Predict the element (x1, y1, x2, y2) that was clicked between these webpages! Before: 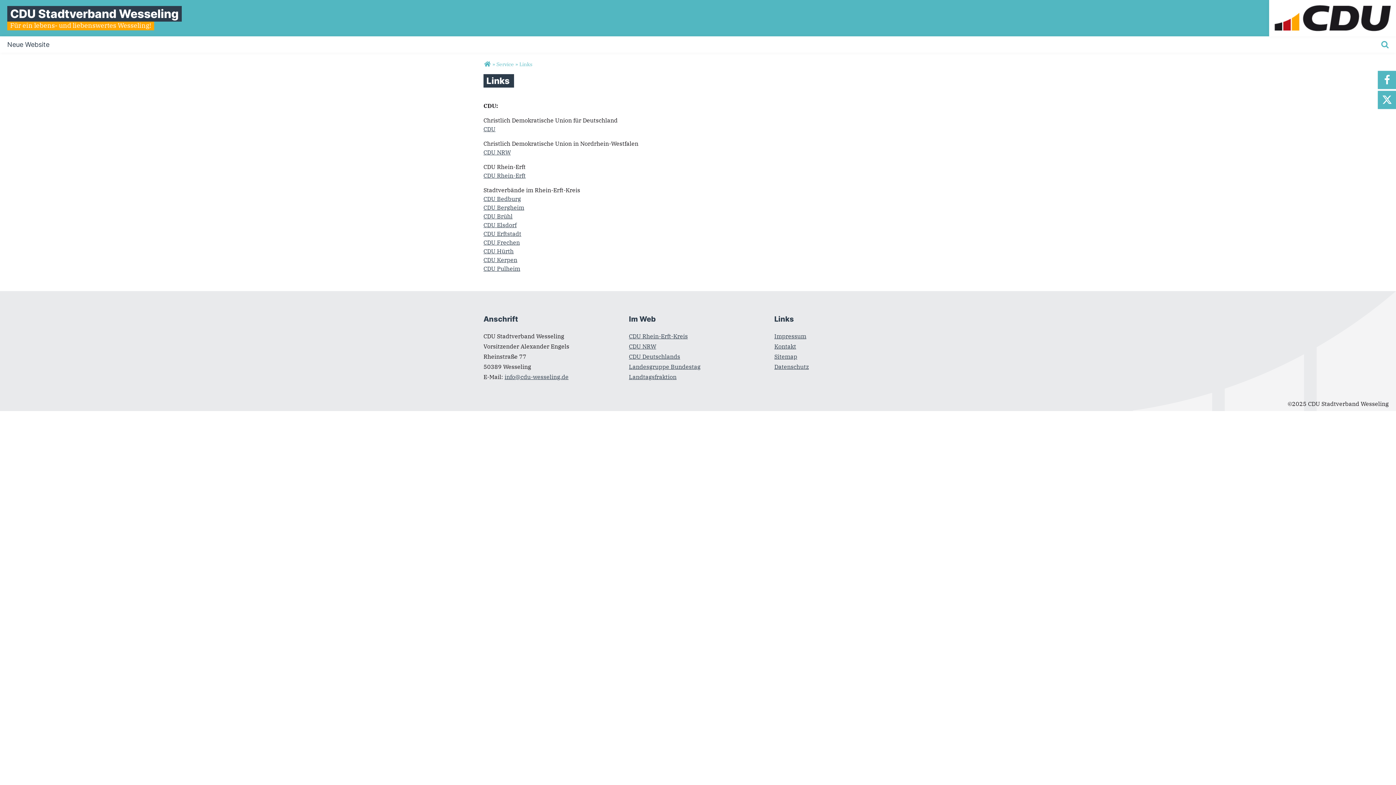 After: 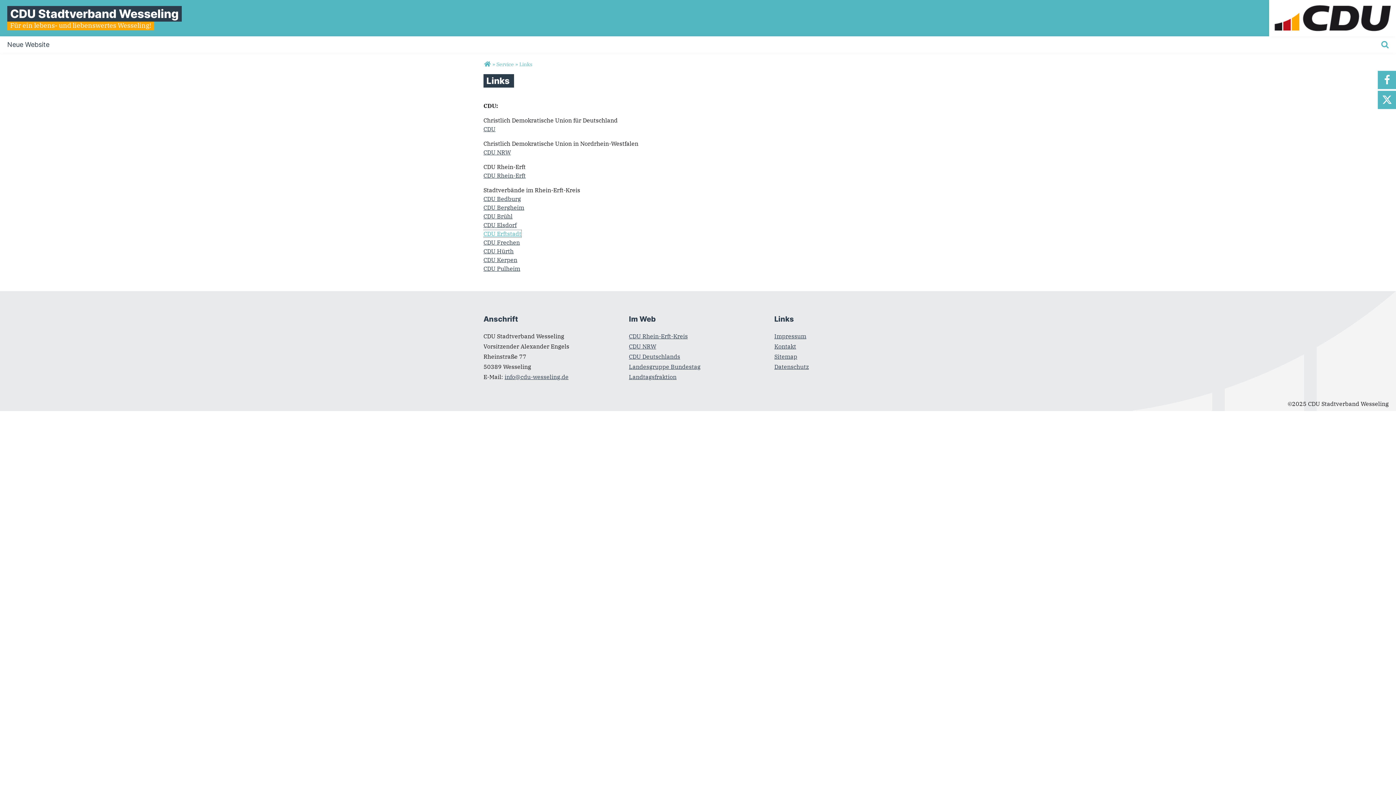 Action: label: CDU Erftstadt bbox: (483, 230, 521, 237)